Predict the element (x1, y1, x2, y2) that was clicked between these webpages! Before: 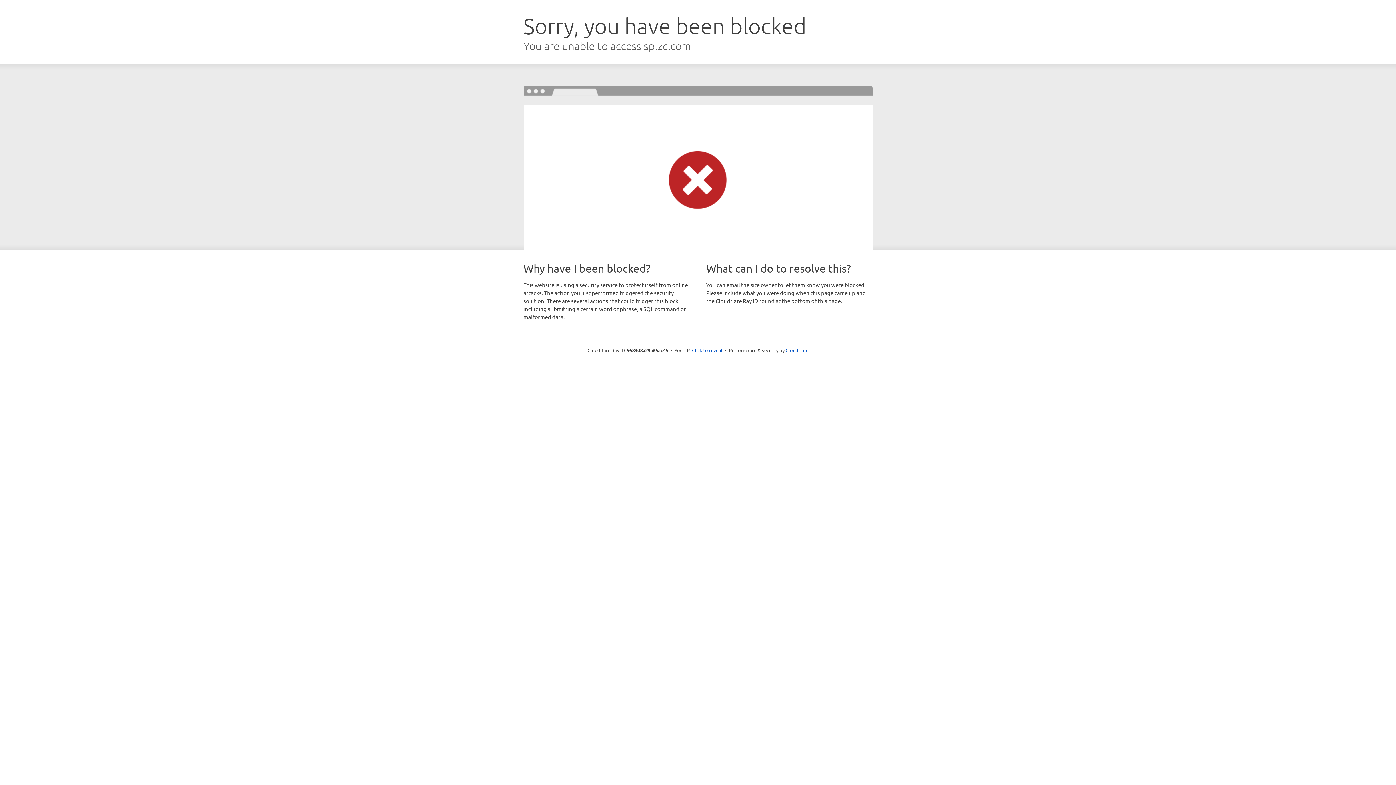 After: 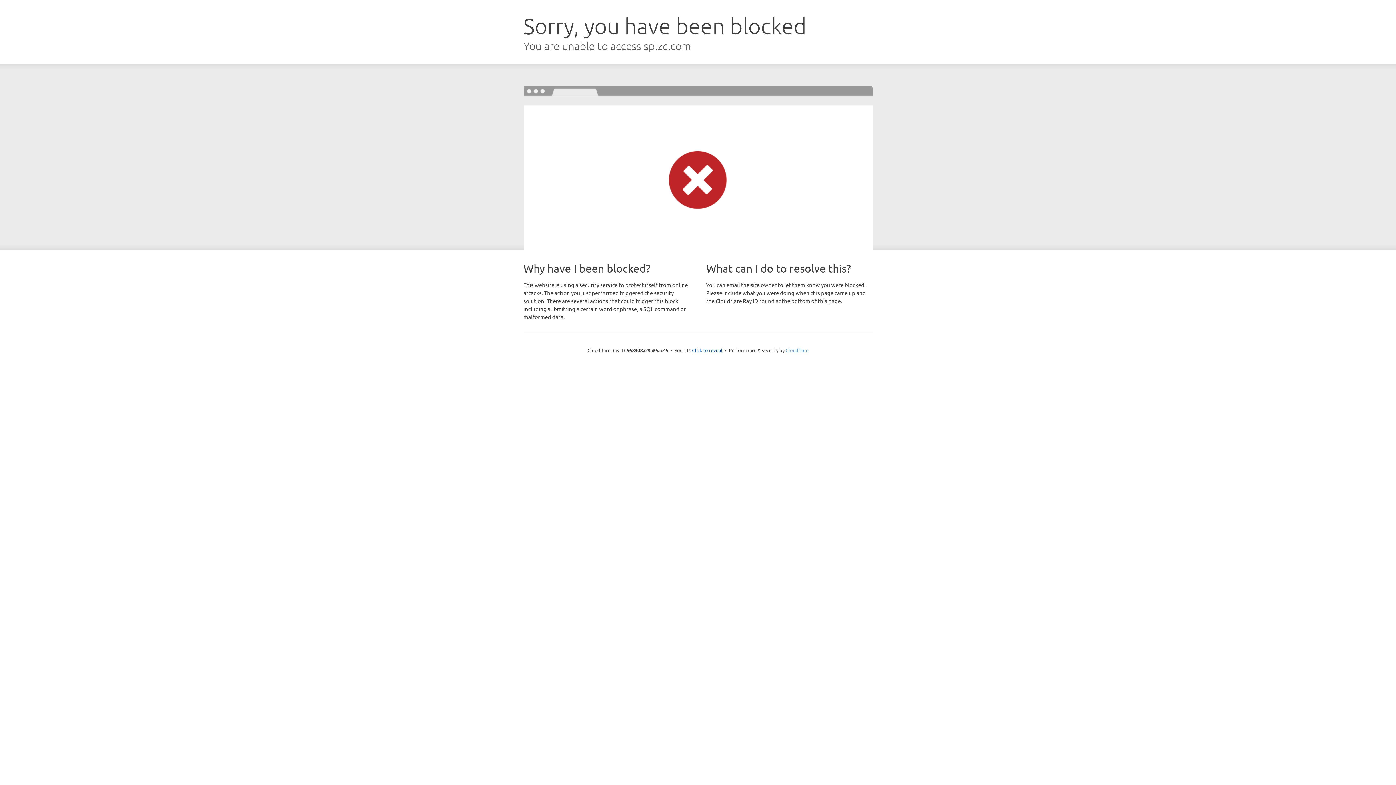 Action: label: Cloudflare bbox: (785, 347, 808, 353)